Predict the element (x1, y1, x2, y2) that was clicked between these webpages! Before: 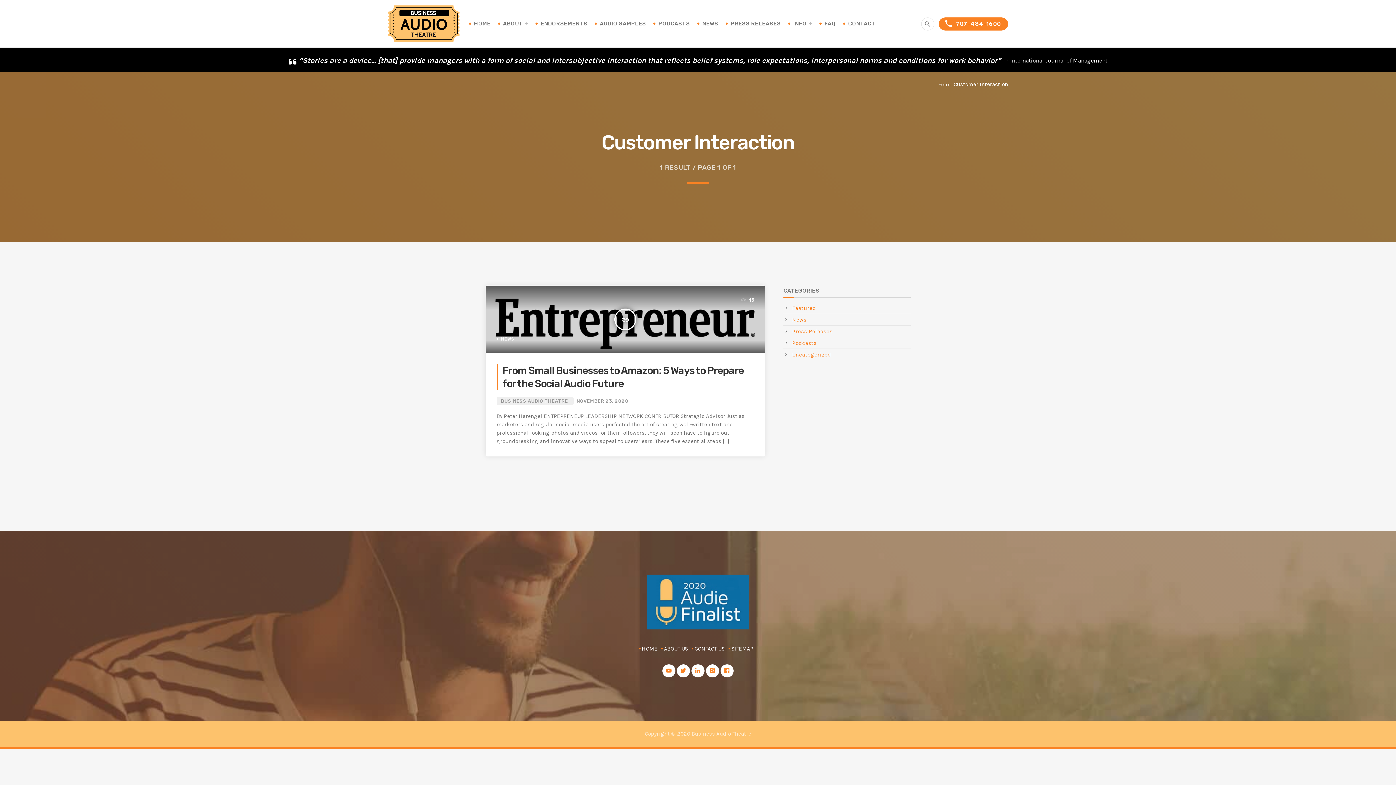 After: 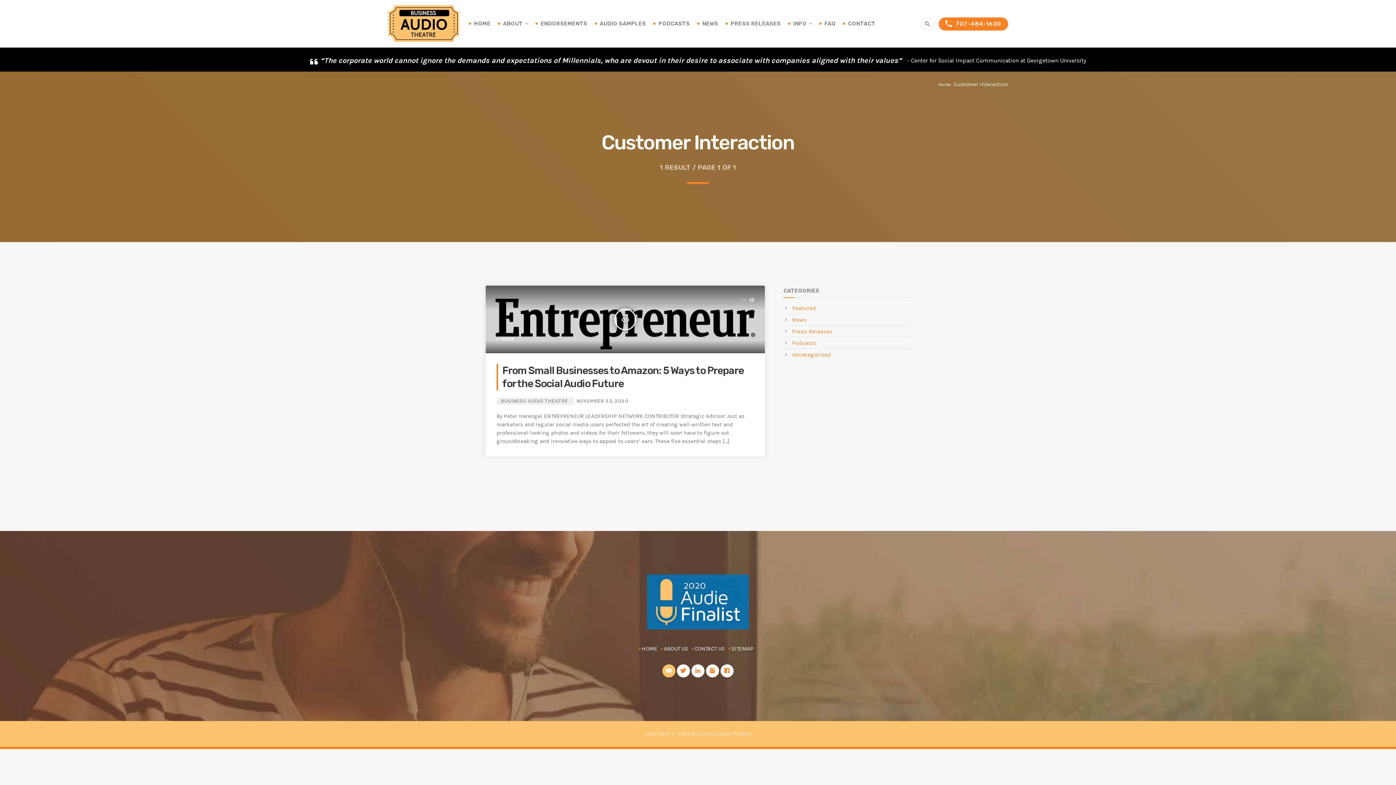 Action: bbox: (662, 664, 675, 677)